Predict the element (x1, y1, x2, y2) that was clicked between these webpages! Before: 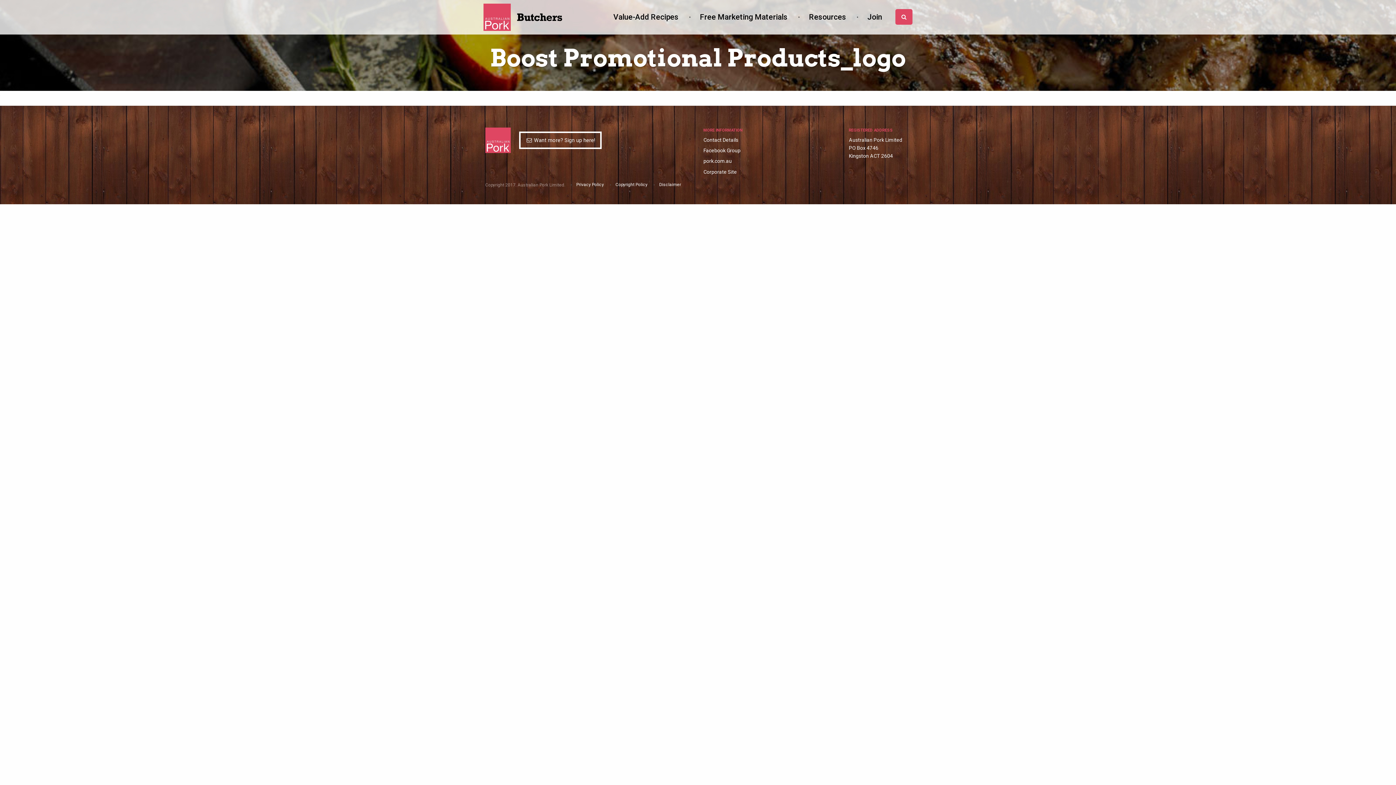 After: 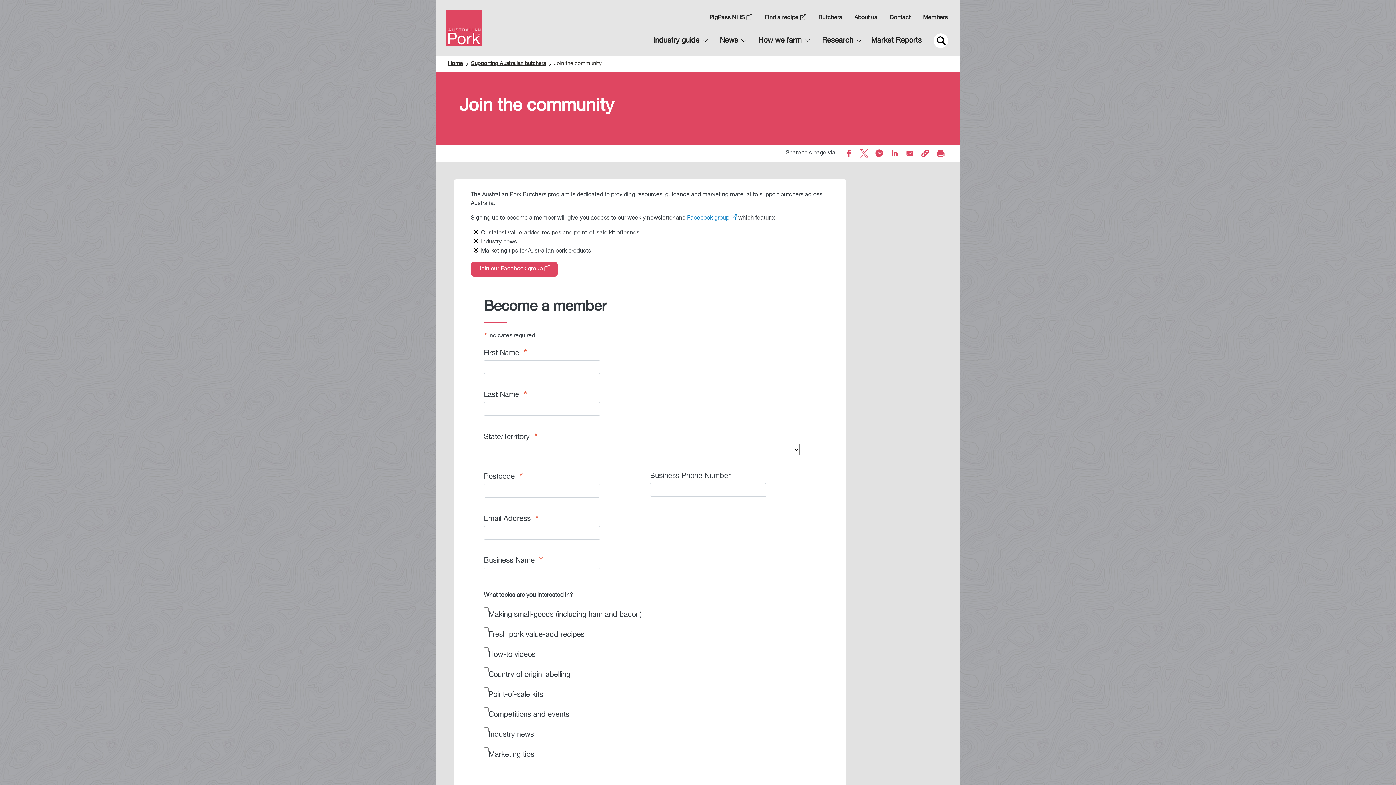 Action: label:  Want more? Sign up here! bbox: (519, 131, 601, 148)